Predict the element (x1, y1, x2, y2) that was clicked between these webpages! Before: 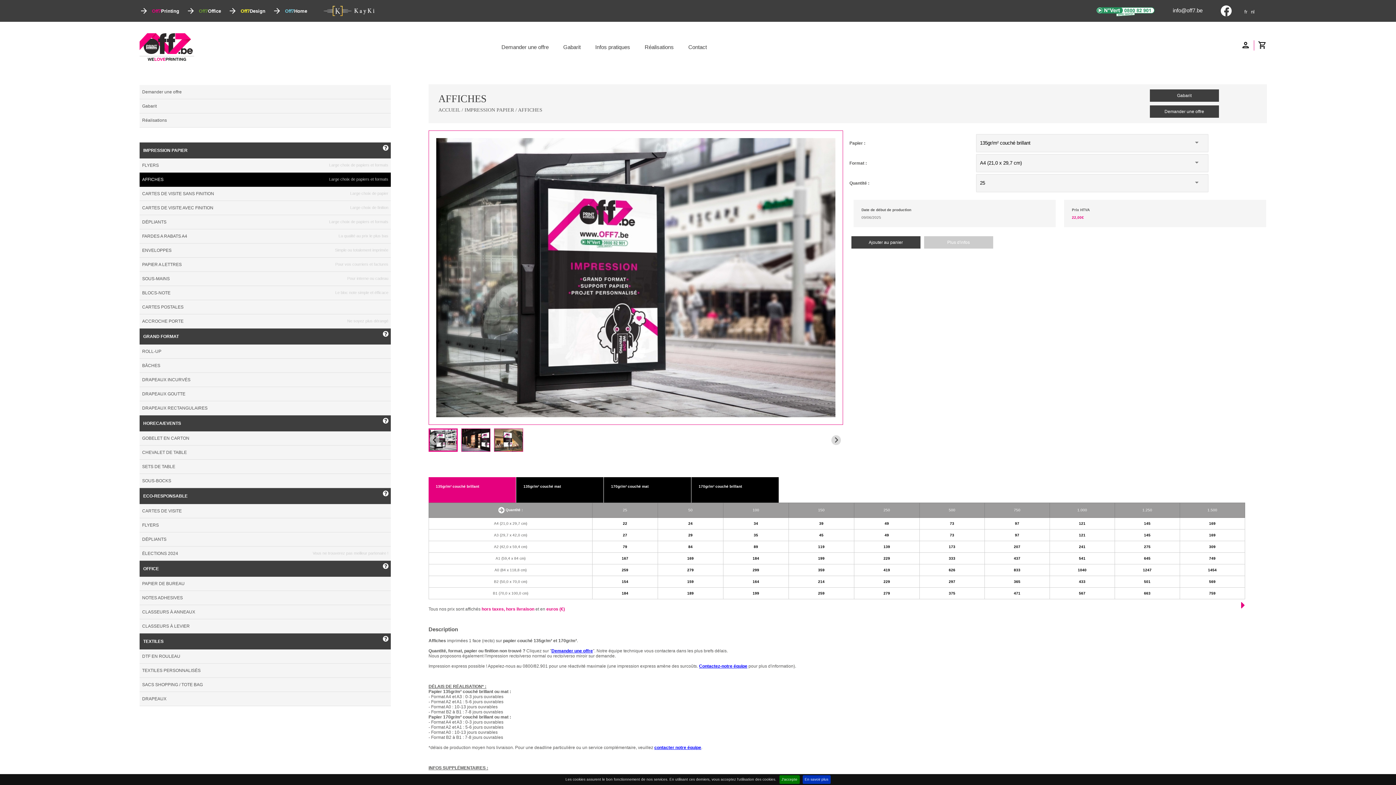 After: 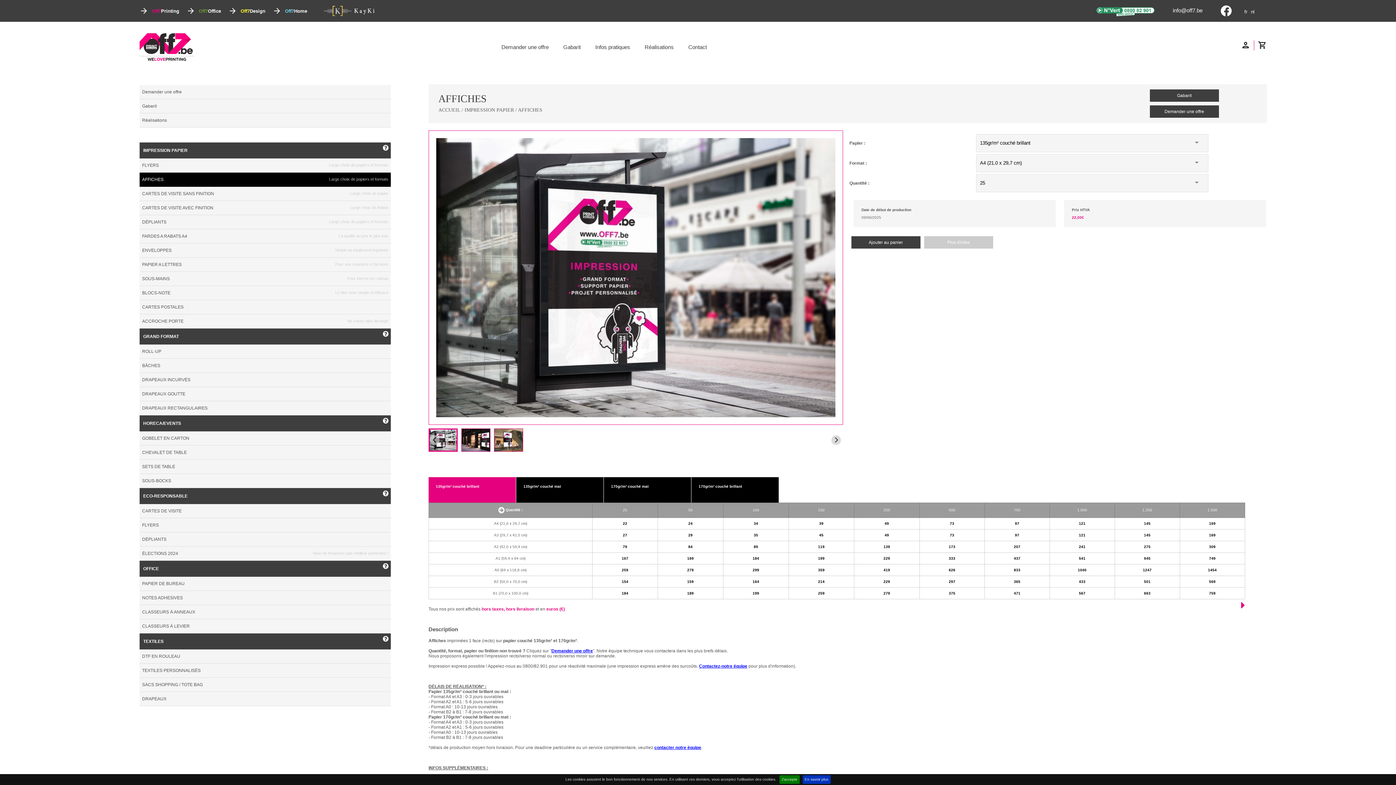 Action: bbox: (139, 172, 390, 186) label: Large choix de papiers et formats
AFFICHES